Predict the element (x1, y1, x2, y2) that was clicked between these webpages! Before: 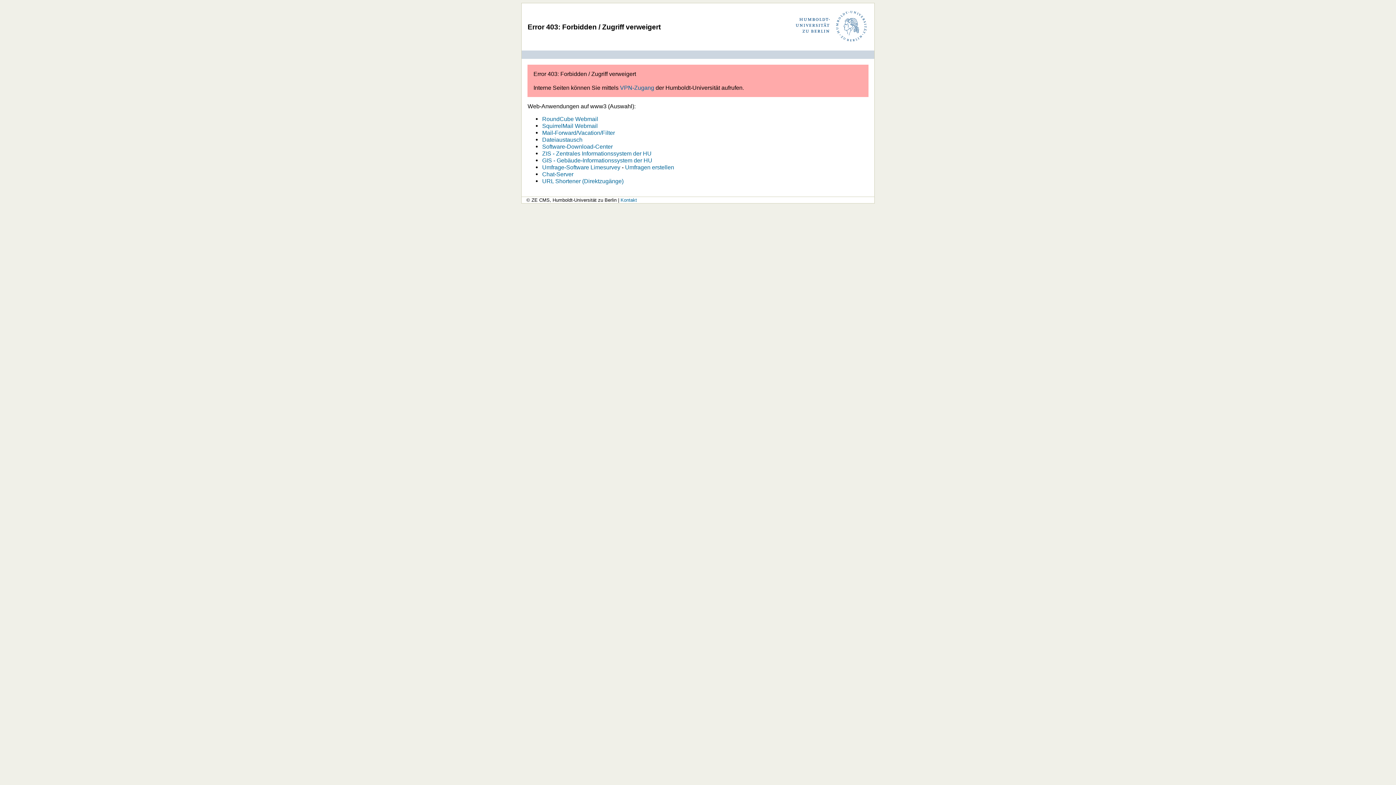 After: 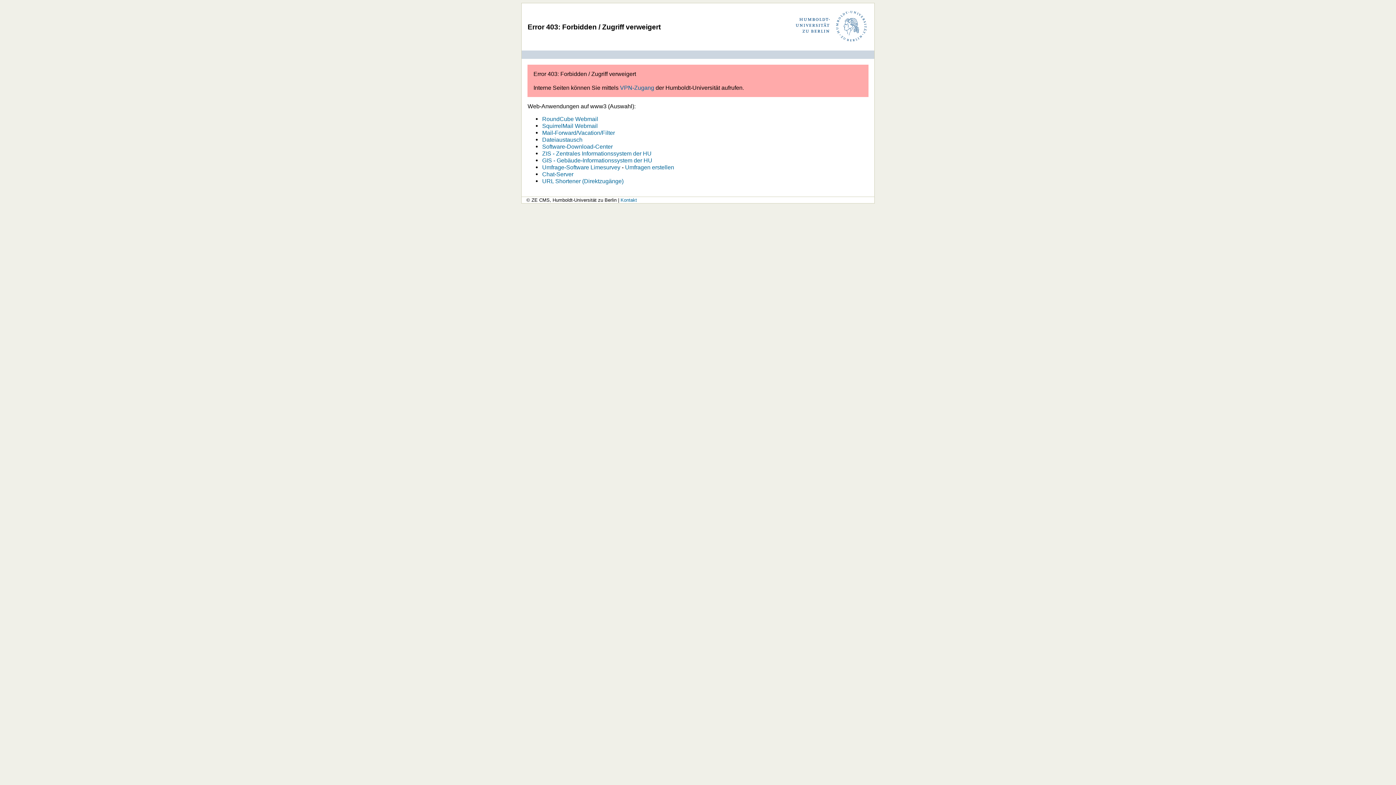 Action: bbox: (542, 150, 651, 156) label: ZIS - Zentrales Informationssystem der HU